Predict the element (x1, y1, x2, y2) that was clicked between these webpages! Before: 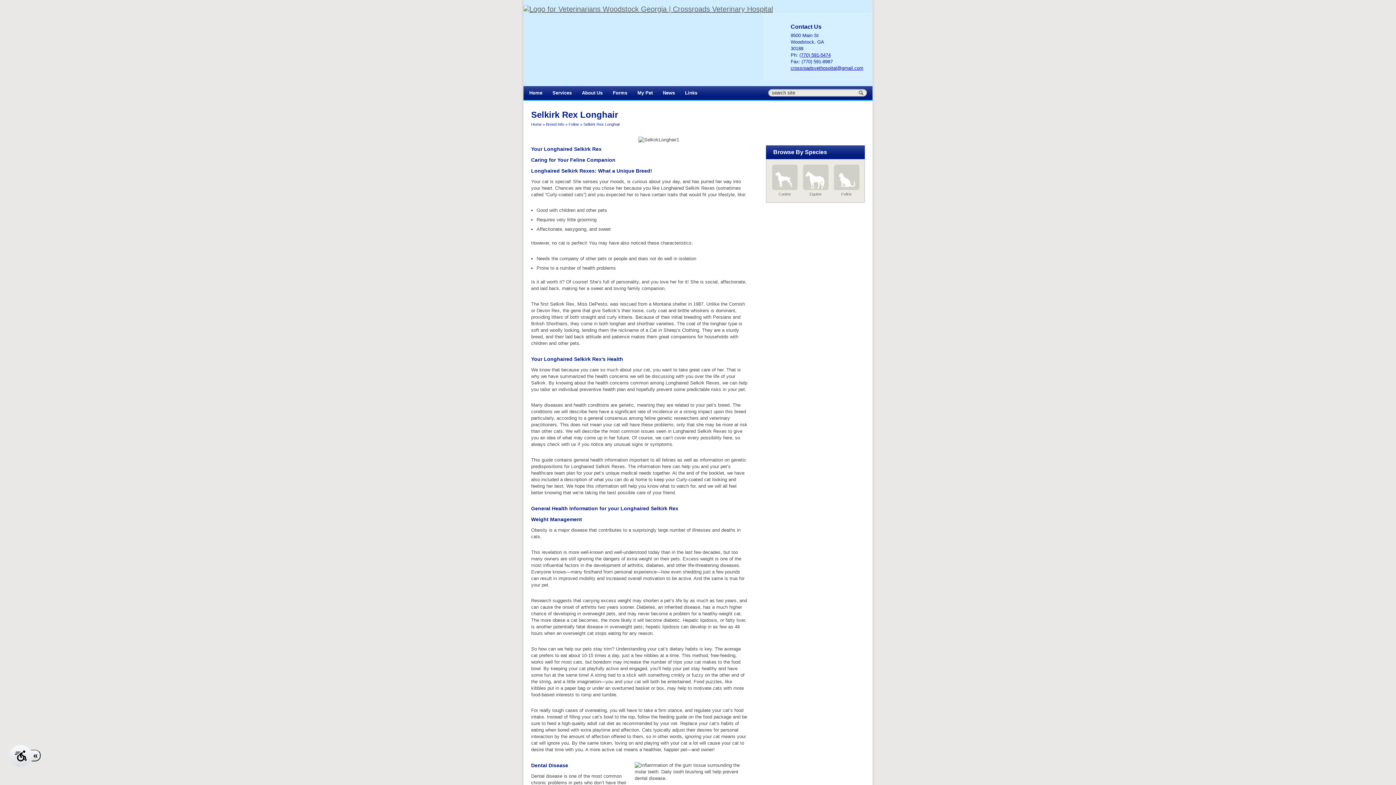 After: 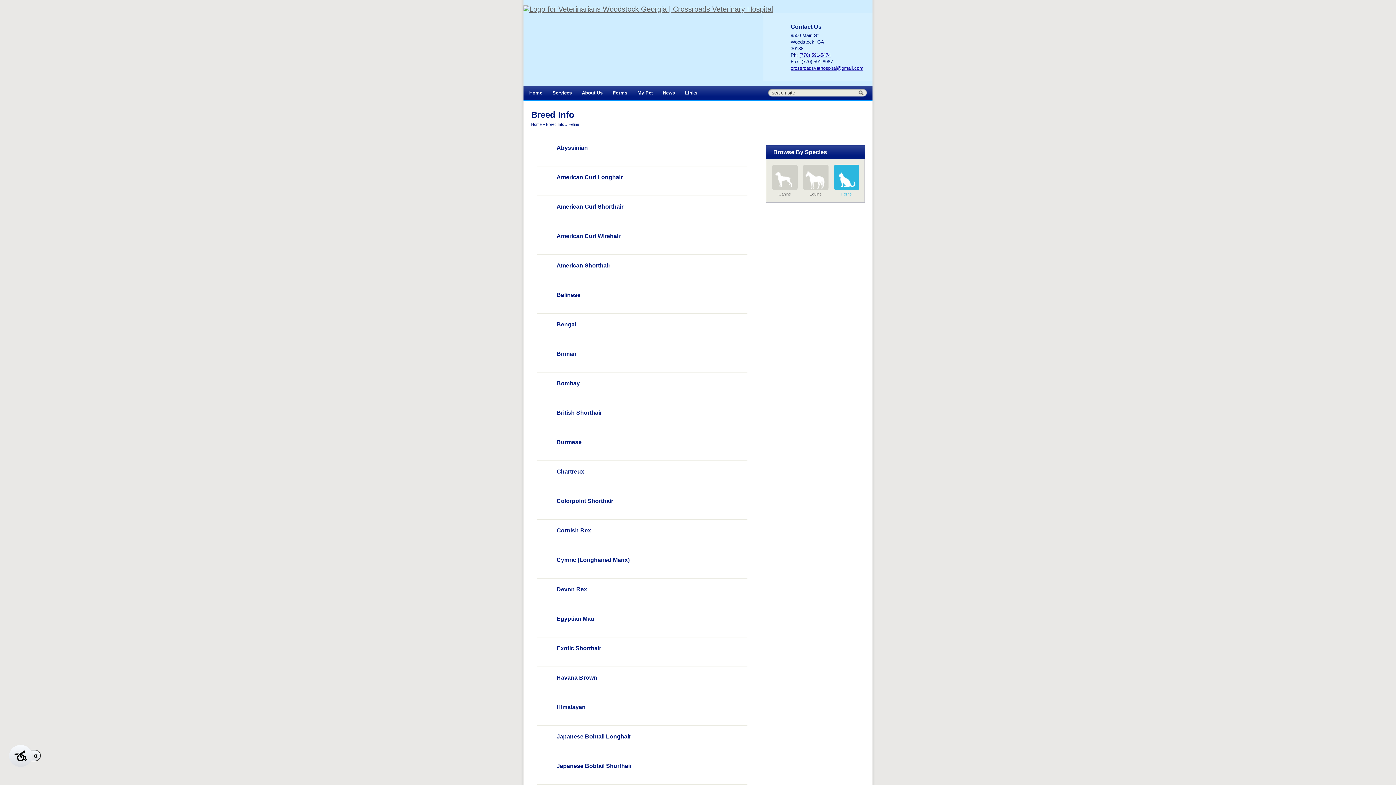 Action: label: Feline bbox: (834, 164, 859, 190)